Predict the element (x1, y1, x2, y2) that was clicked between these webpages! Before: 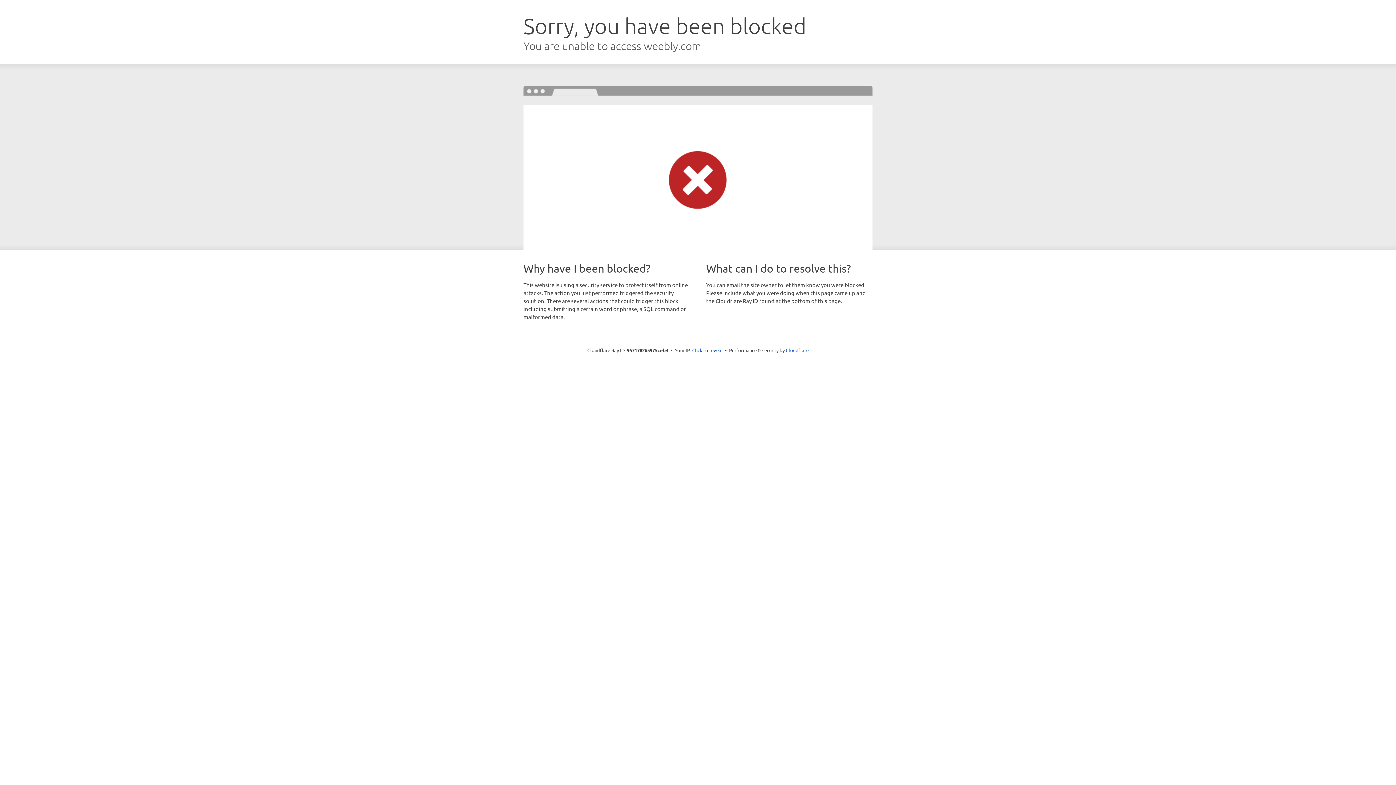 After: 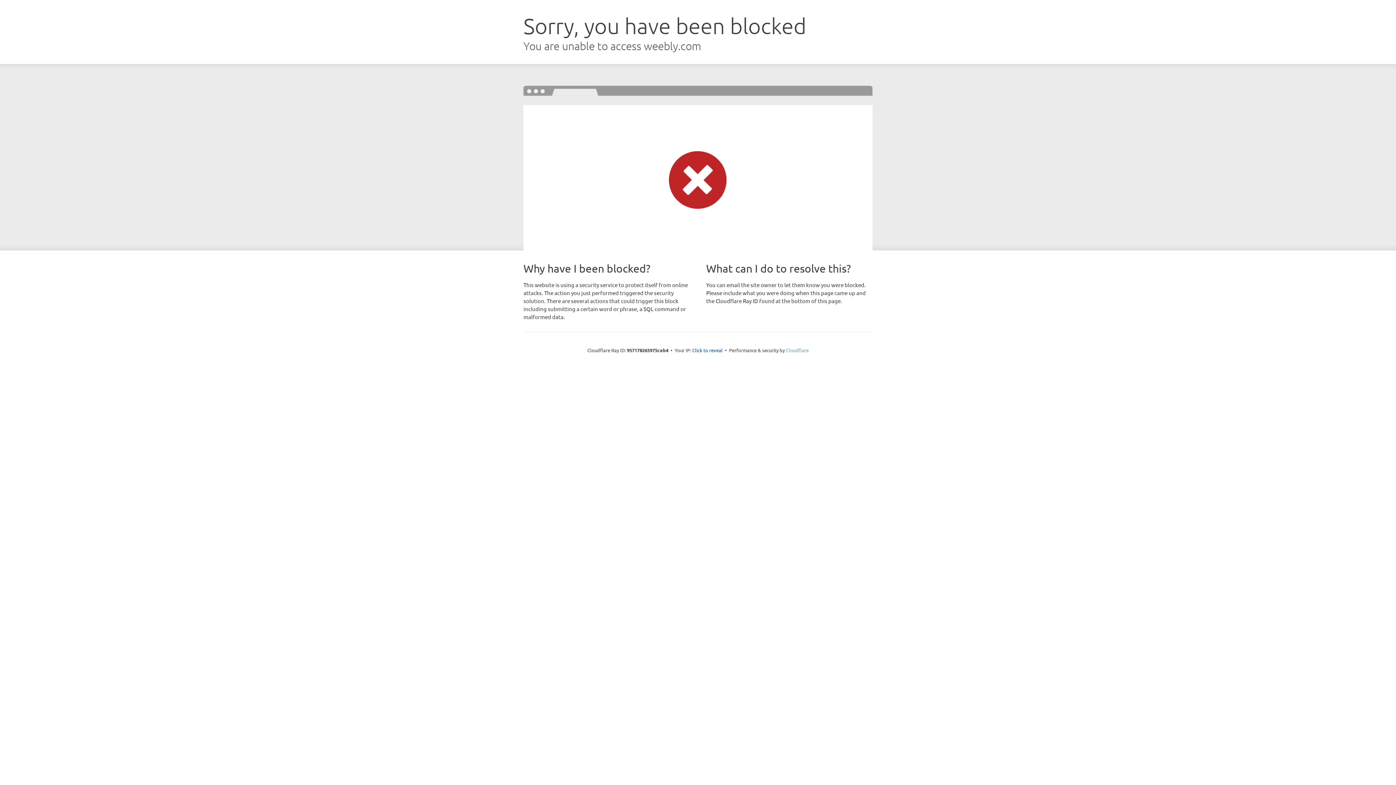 Action: label: Cloudflare bbox: (786, 347, 808, 353)